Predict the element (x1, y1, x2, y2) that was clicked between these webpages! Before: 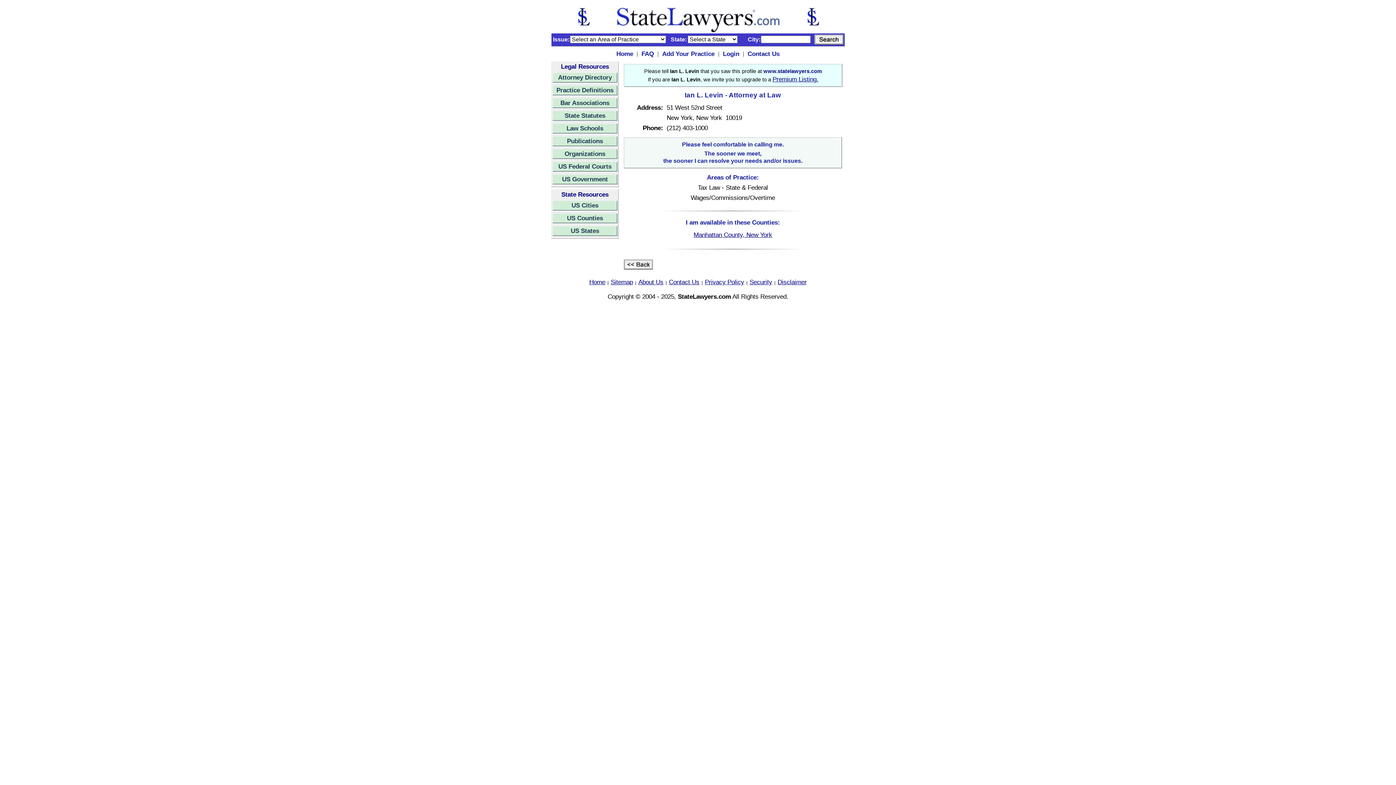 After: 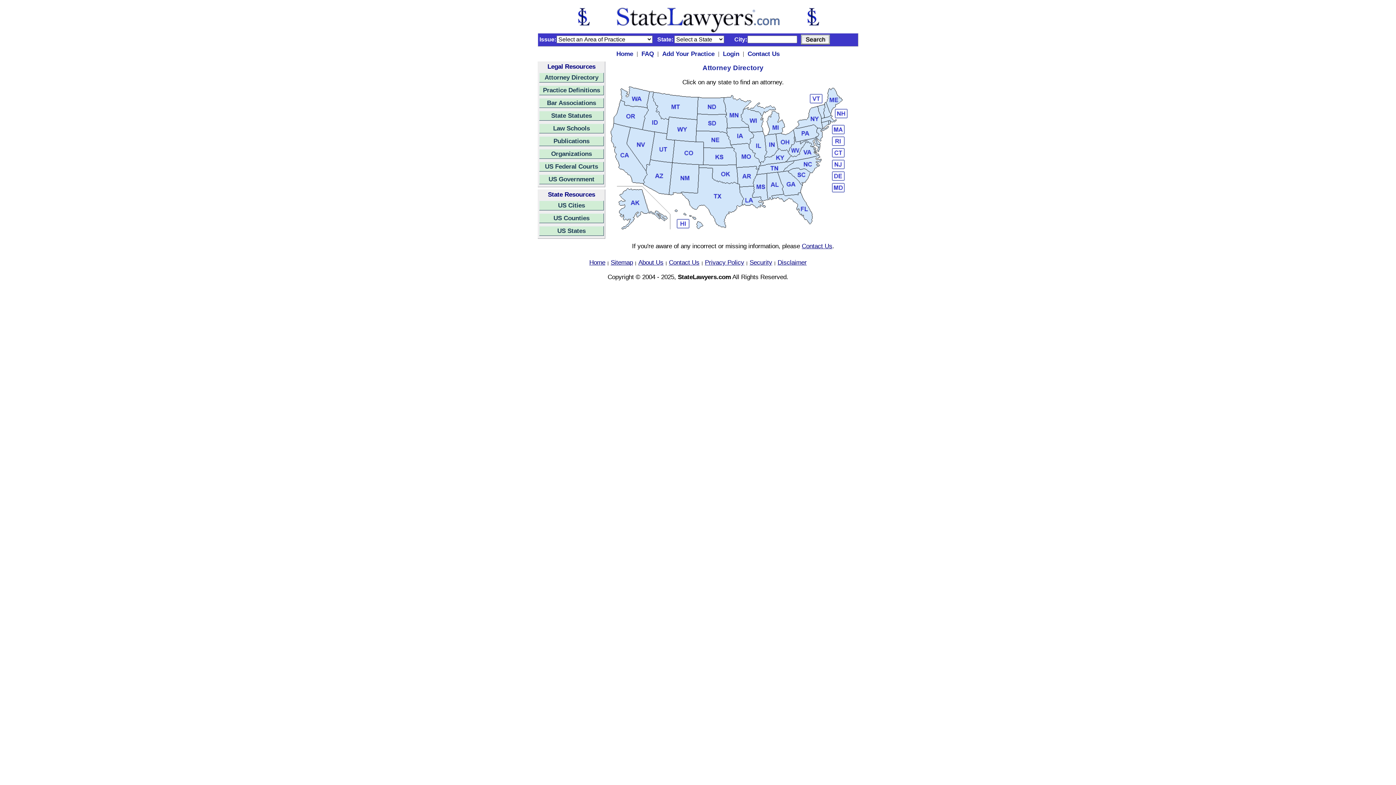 Action: bbox: (552, 72, 617, 82) label: Attorney Directory